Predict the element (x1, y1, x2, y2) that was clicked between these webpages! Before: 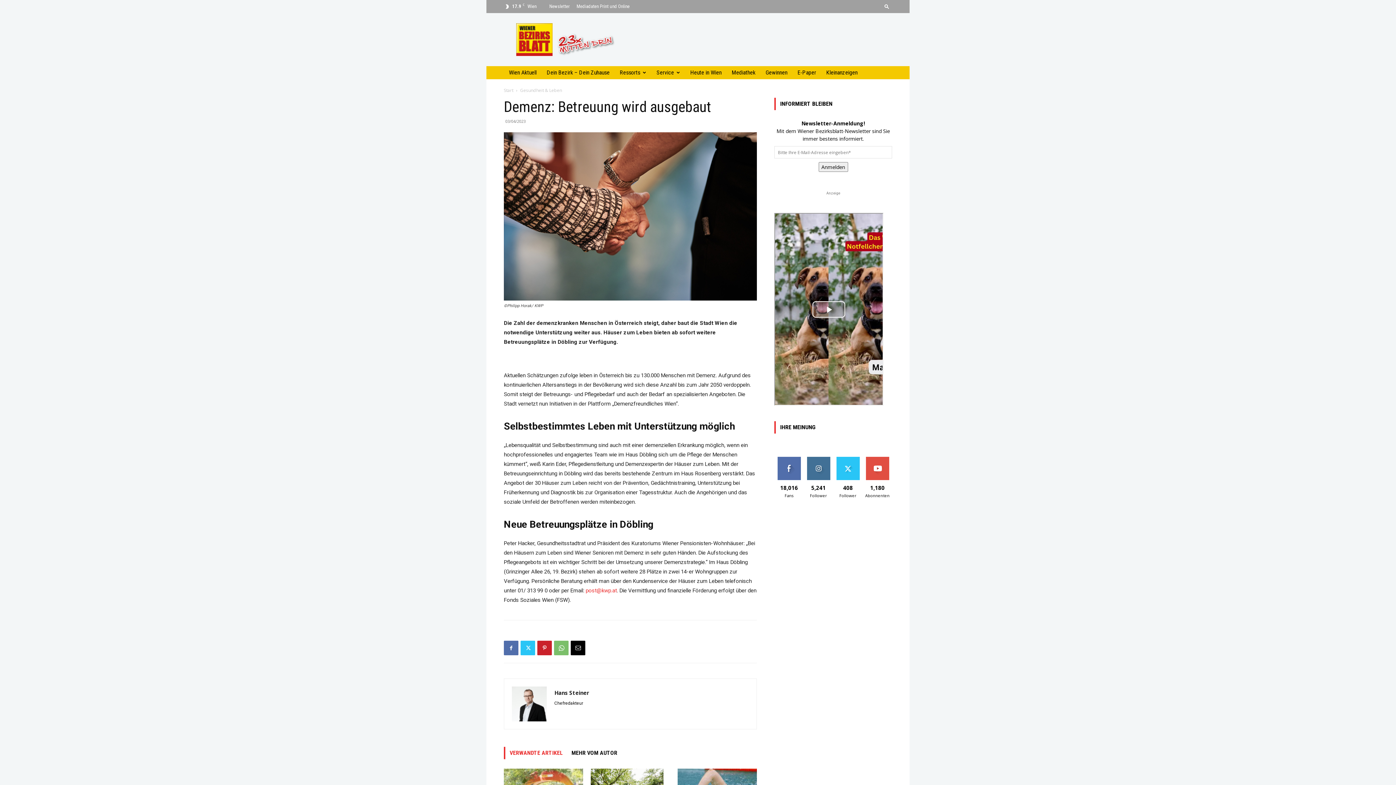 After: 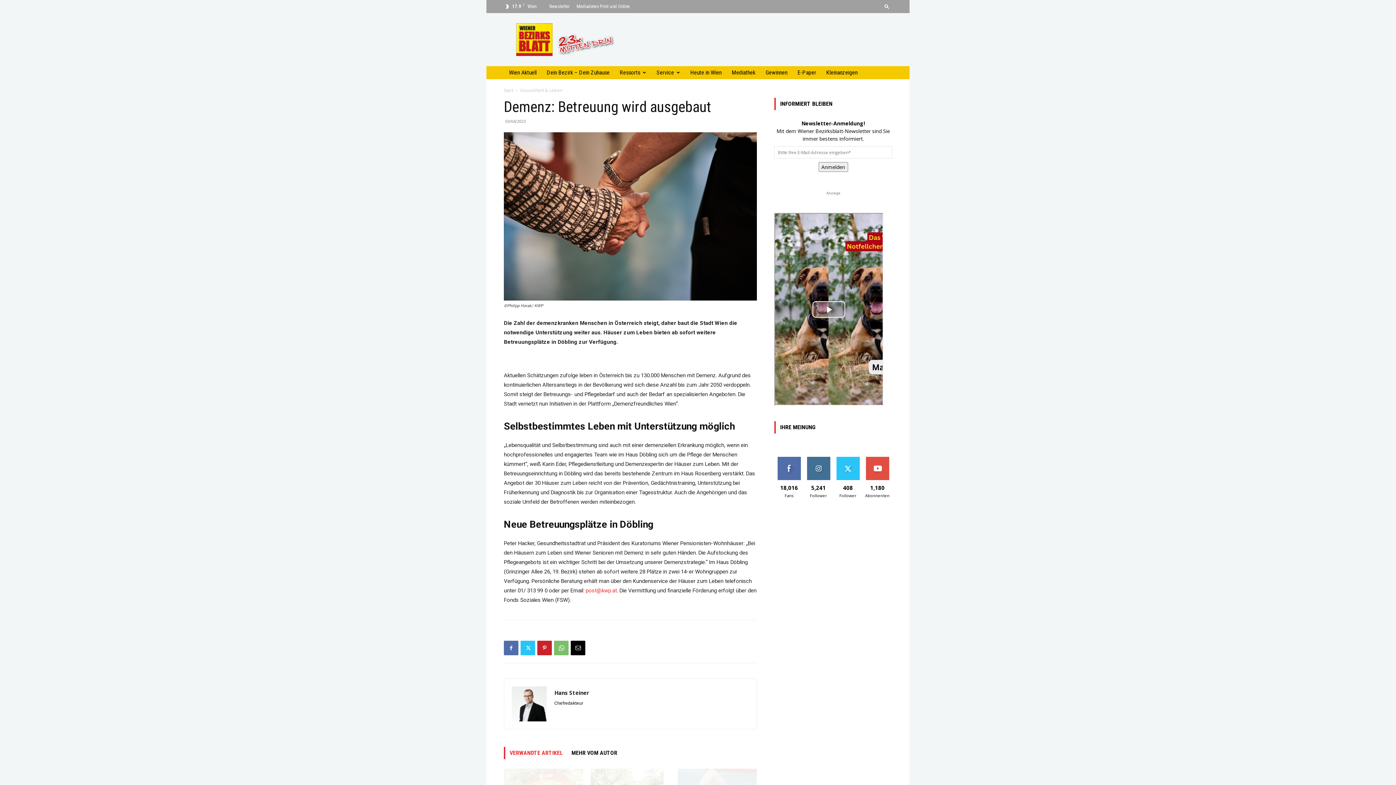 Action: bbox: (504, 747, 567, 759) label: VERWANDTE ARTIKEL